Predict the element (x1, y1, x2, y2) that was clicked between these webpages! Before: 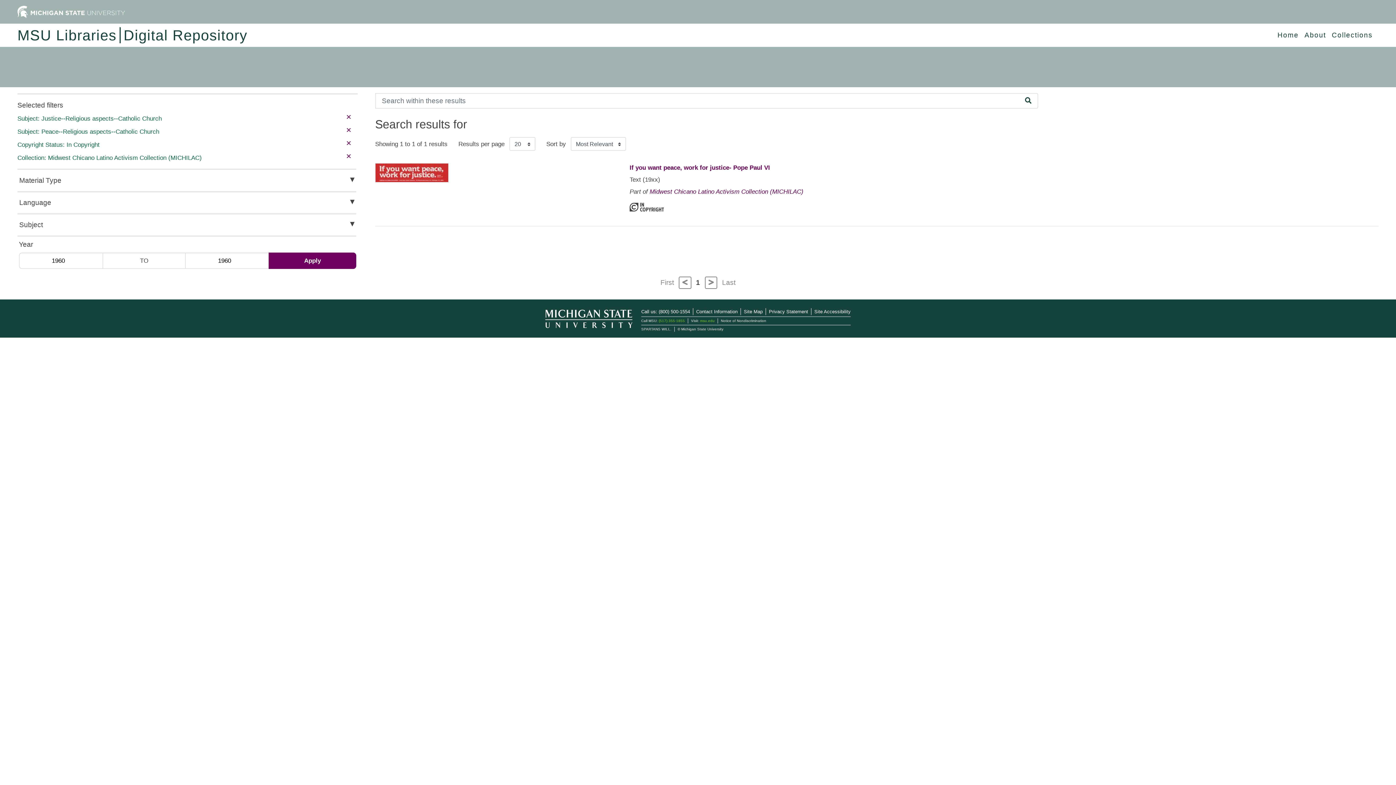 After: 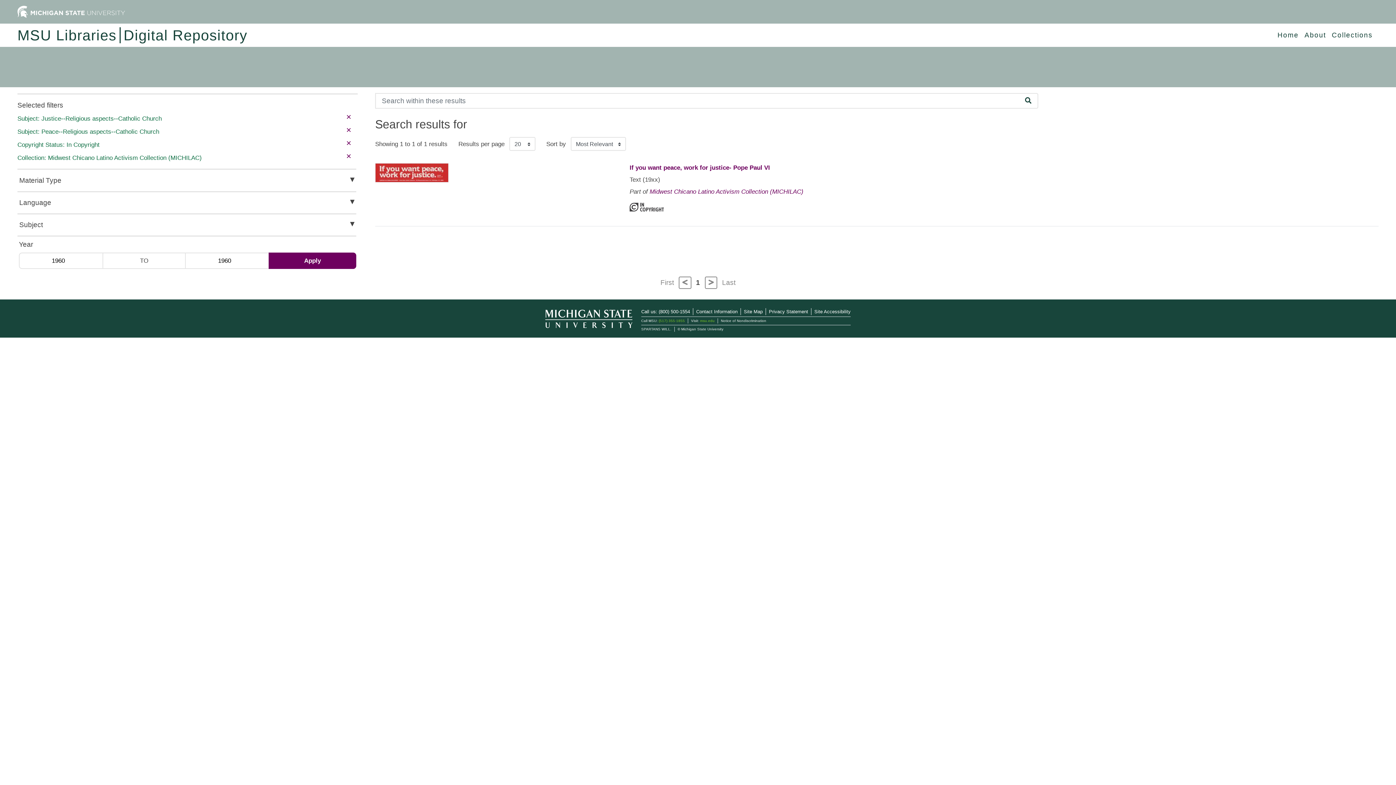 Action: label: First bbox: (657, 278, 676, 286)